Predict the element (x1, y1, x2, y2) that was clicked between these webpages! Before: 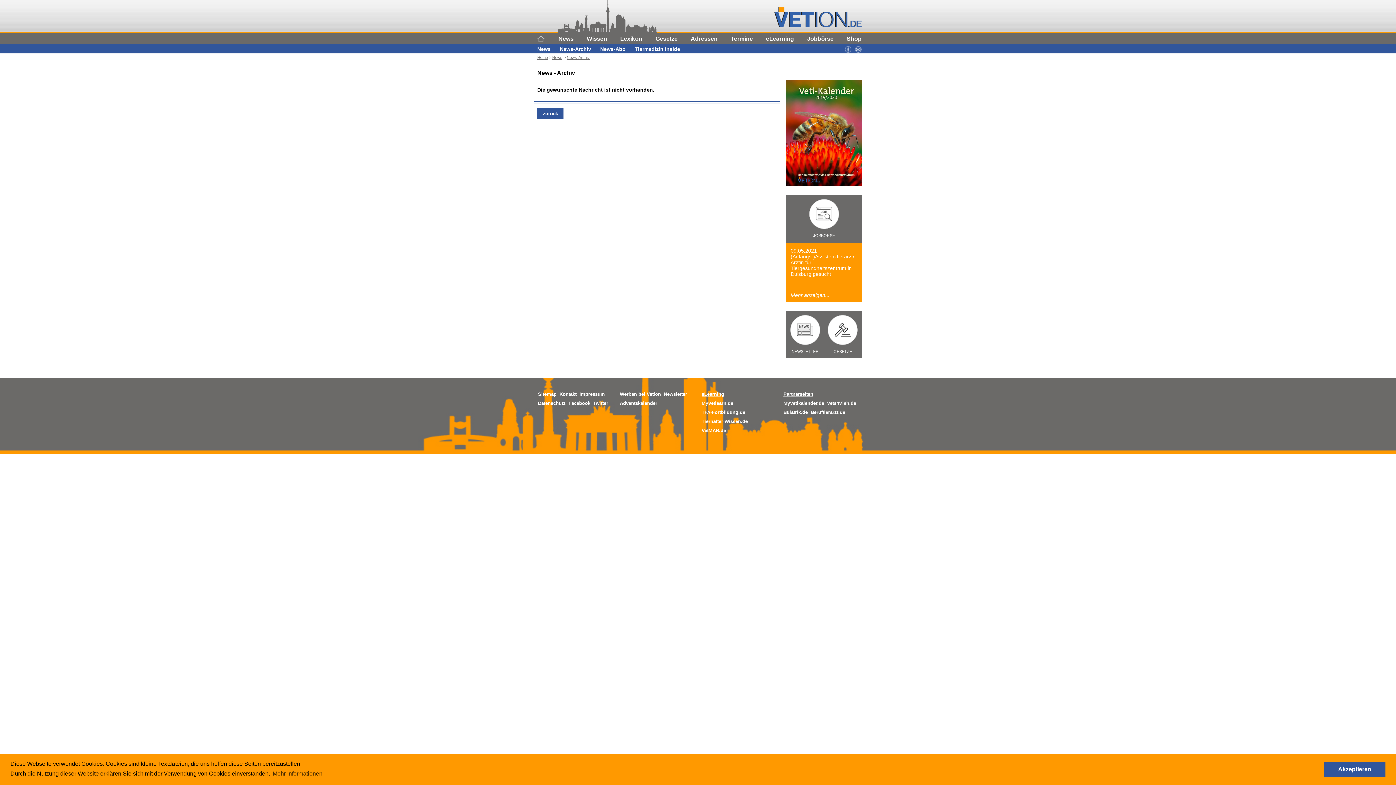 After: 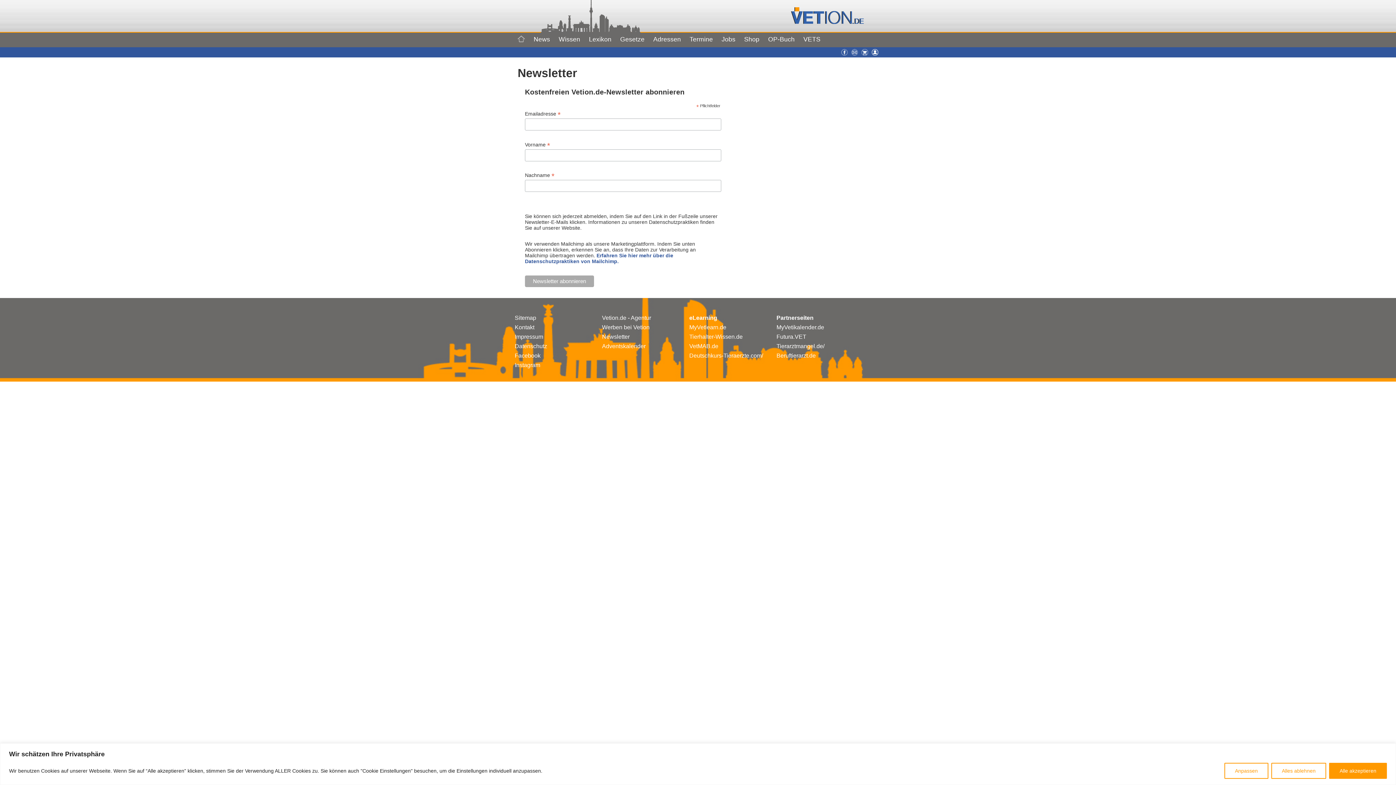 Action: label: Newsletter bbox: (664, 391, 687, 397)